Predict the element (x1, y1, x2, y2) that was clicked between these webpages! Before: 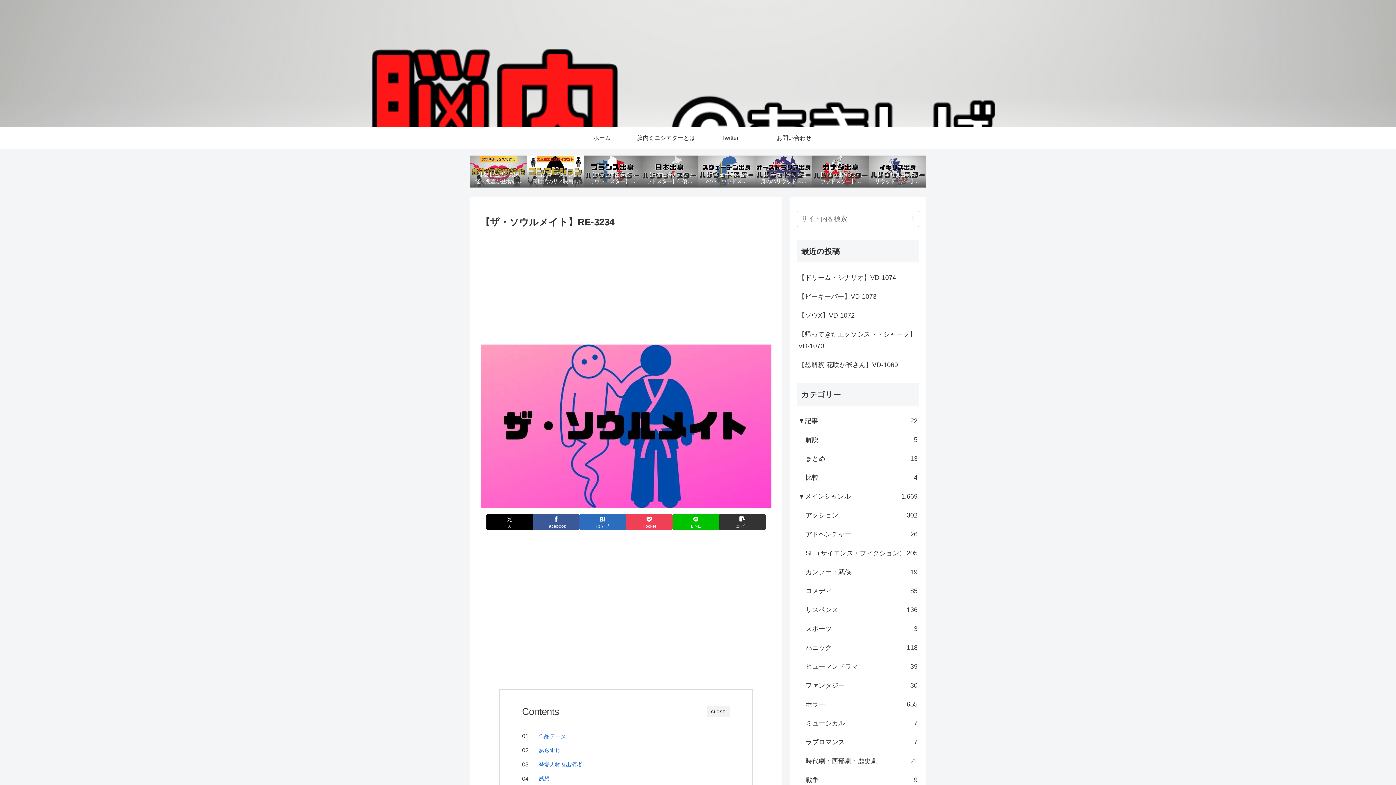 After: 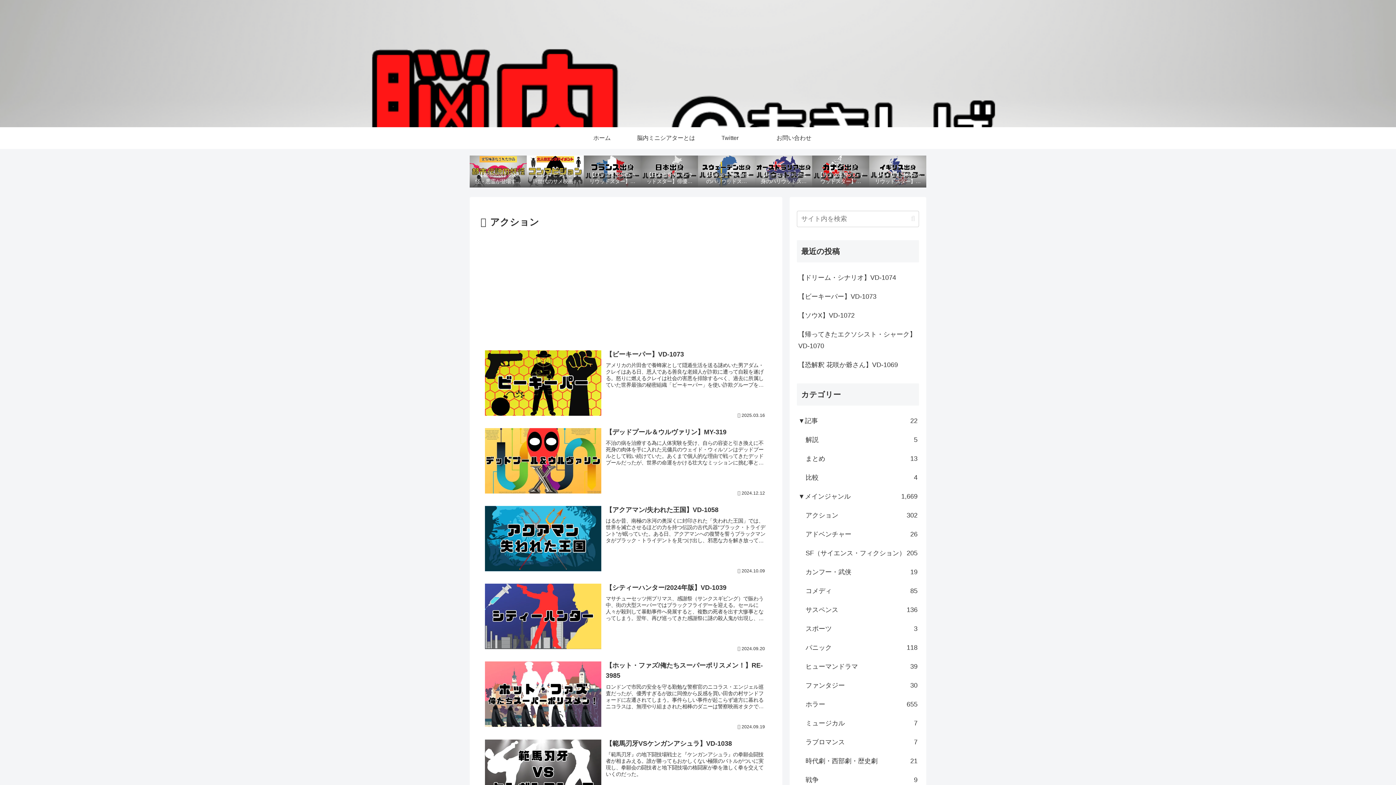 Action: label: アクション
302 bbox: (804, 506, 919, 524)